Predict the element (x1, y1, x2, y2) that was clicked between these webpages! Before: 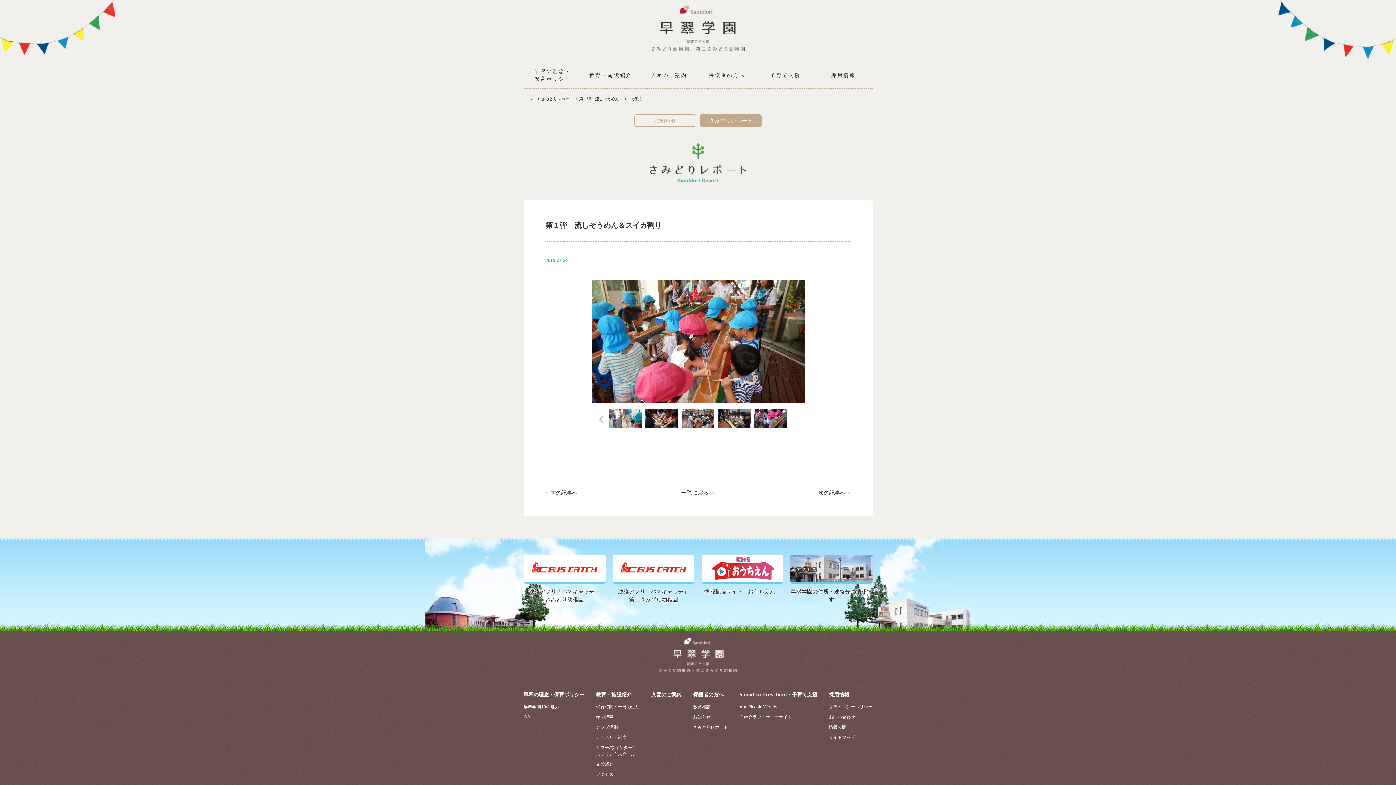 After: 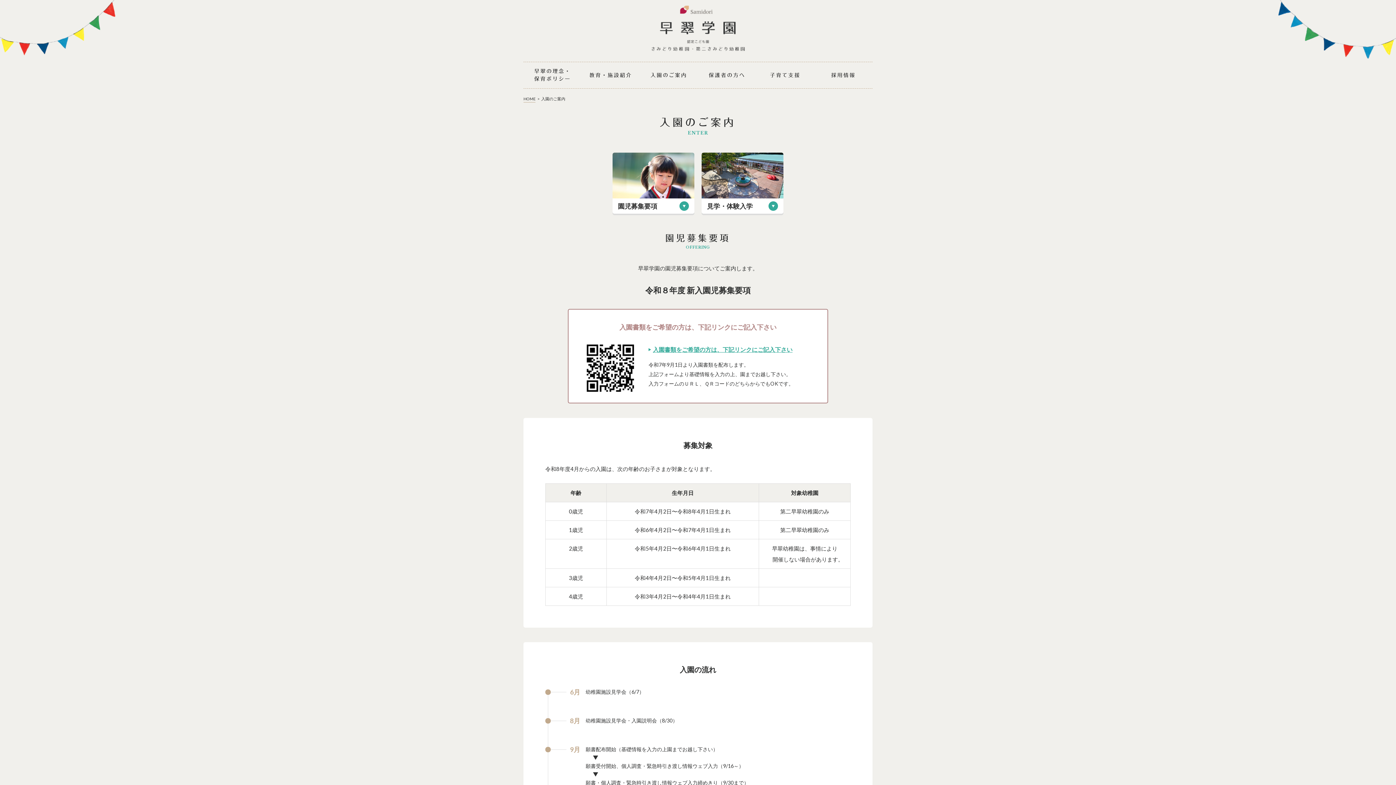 Action: bbox: (651, 691, 681, 697) label: 入園のご案内